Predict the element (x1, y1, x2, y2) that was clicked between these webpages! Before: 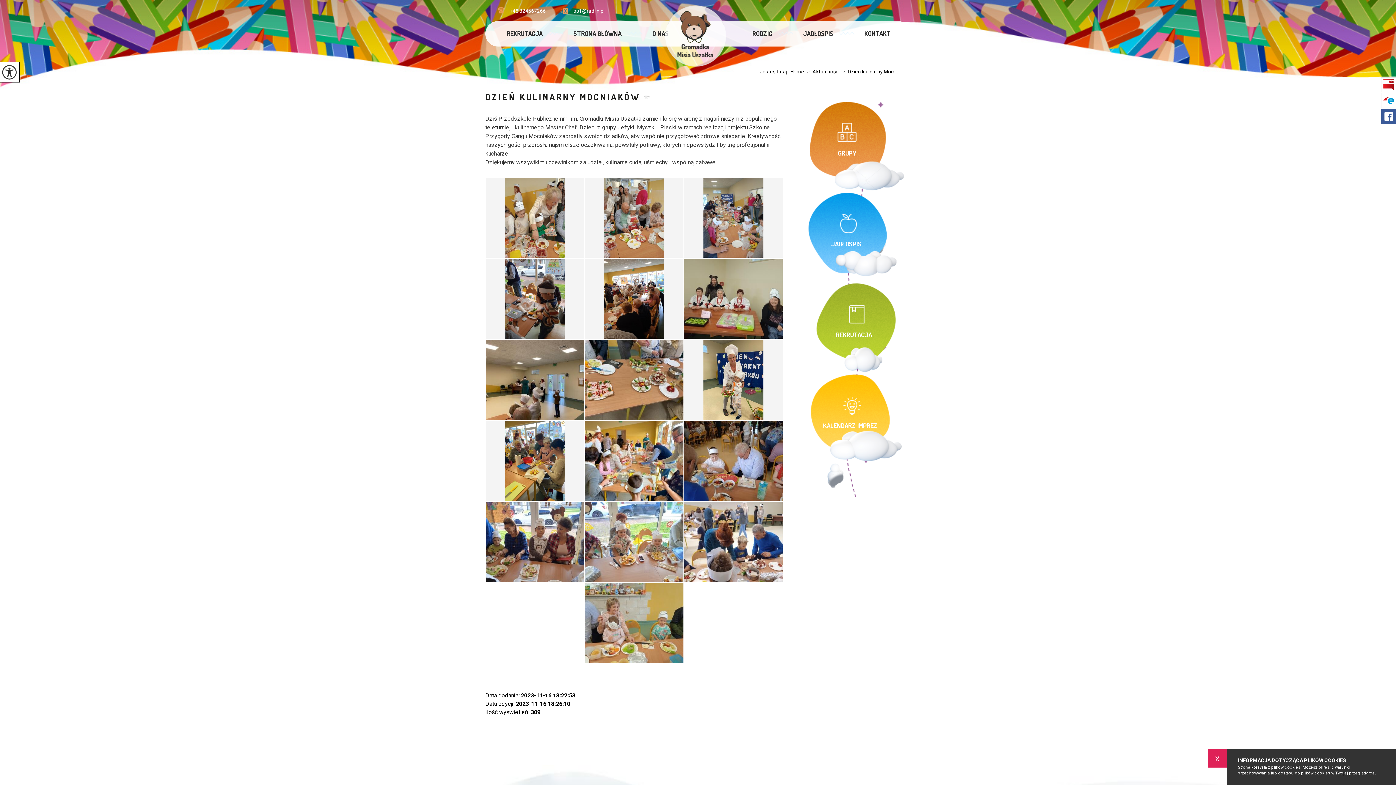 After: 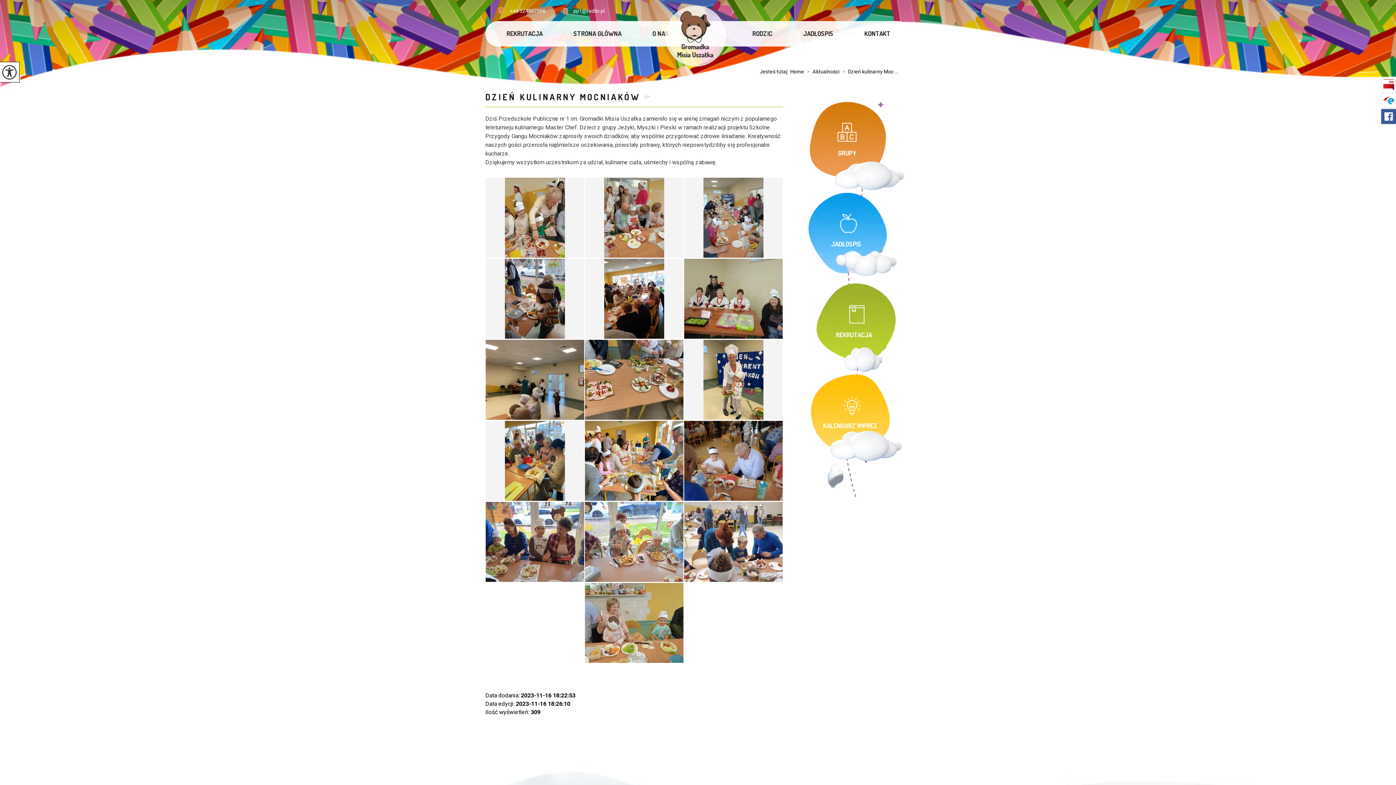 Action: label: x bbox: (1208, 749, 1227, 768)